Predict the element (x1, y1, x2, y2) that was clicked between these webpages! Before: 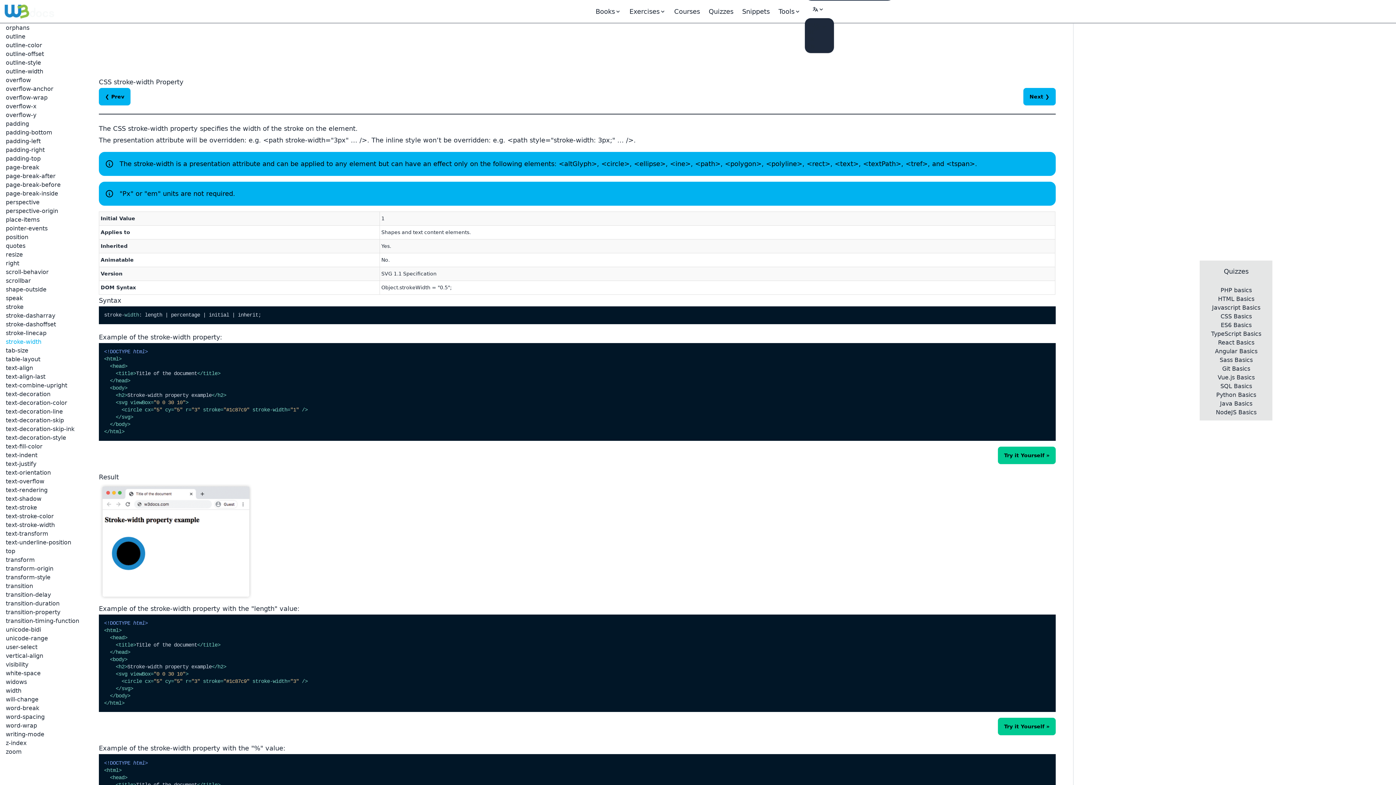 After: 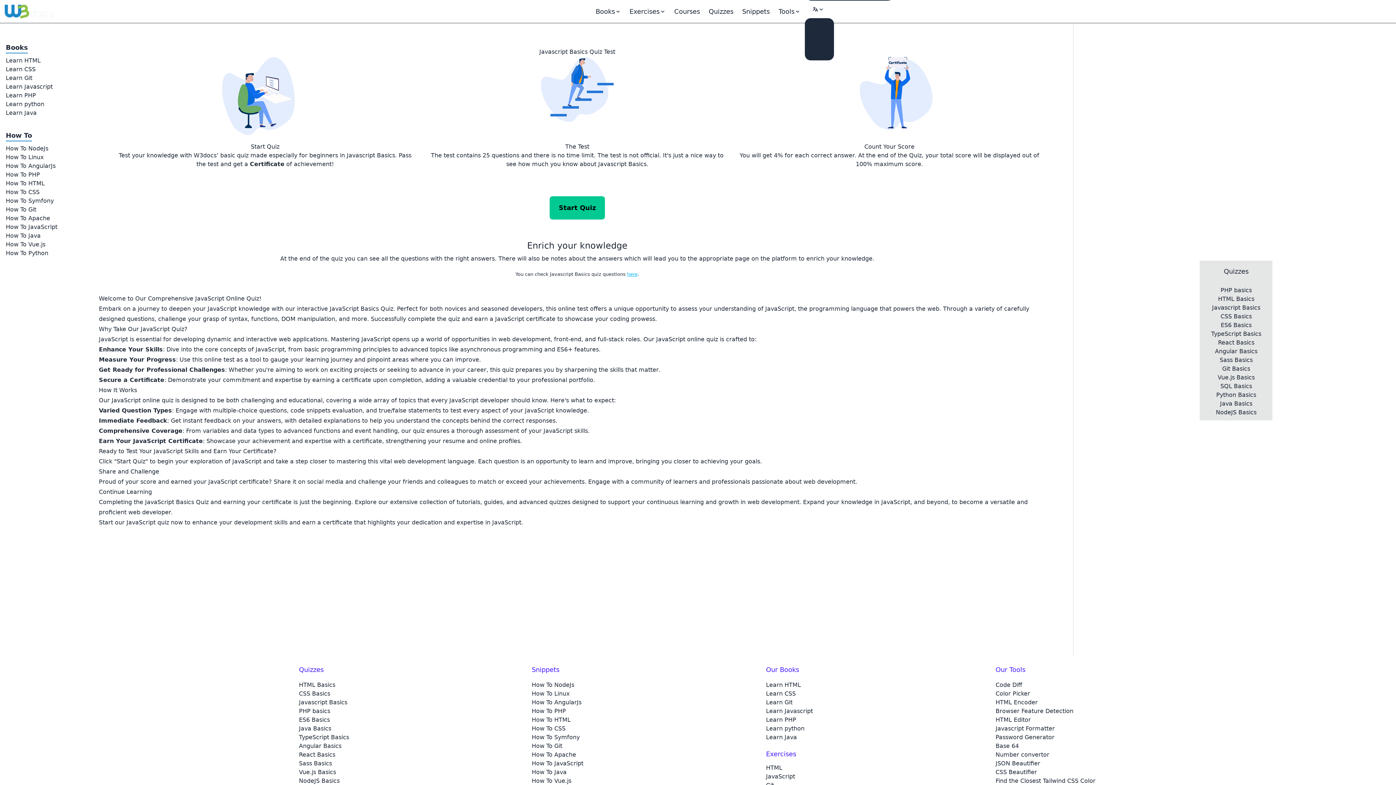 Action: label: Javascript Basics bbox: (1212, 304, 1260, 311)